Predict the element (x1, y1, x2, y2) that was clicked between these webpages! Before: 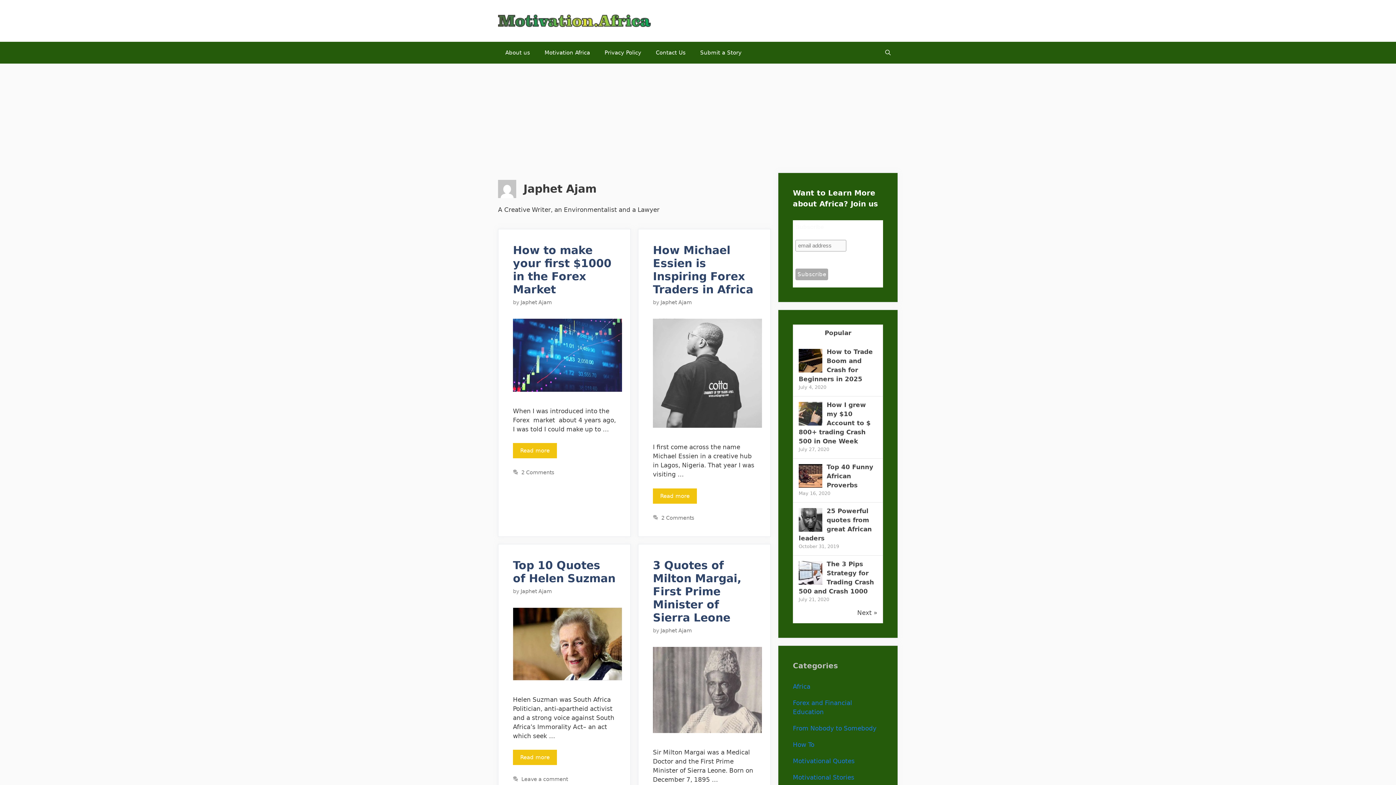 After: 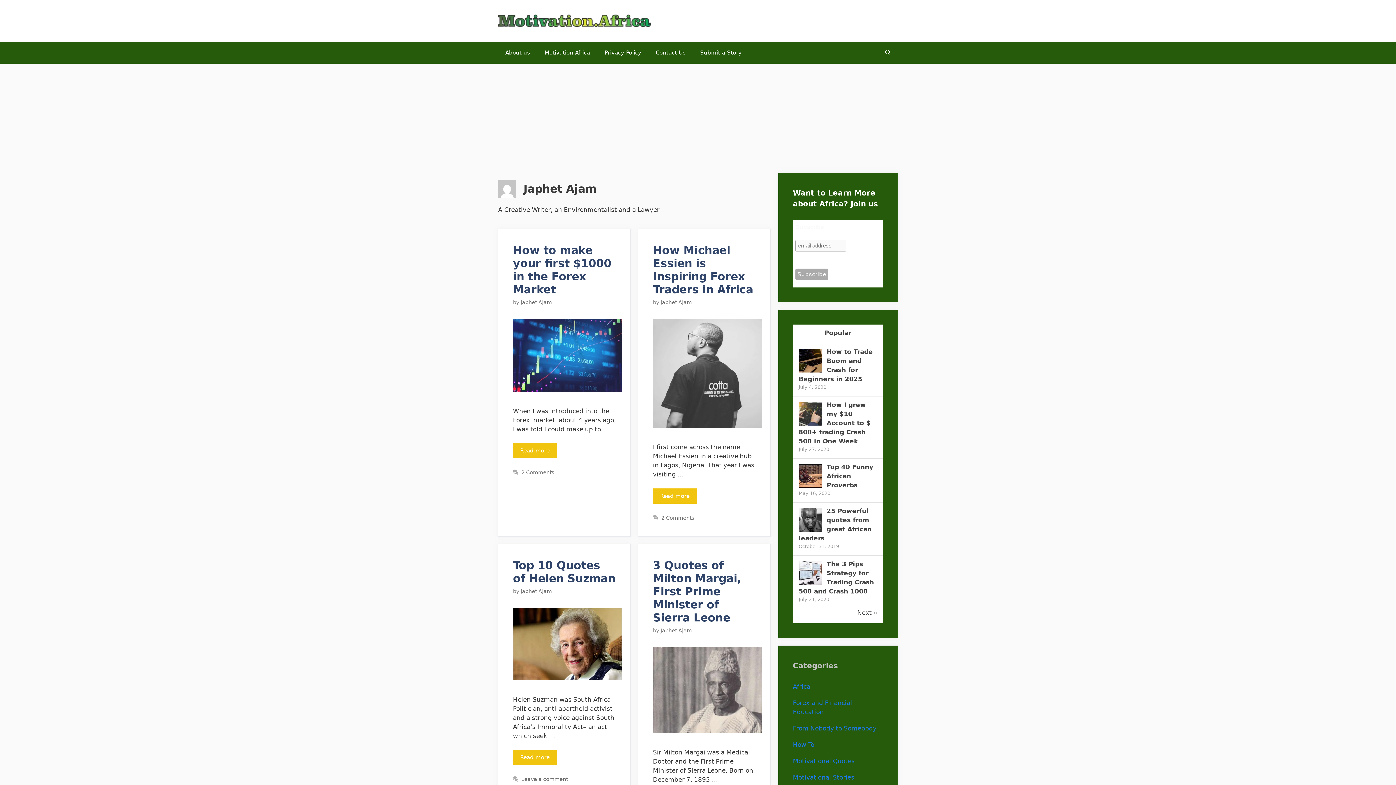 Action: label: Japhet Ajam bbox: (660, 299, 692, 305)